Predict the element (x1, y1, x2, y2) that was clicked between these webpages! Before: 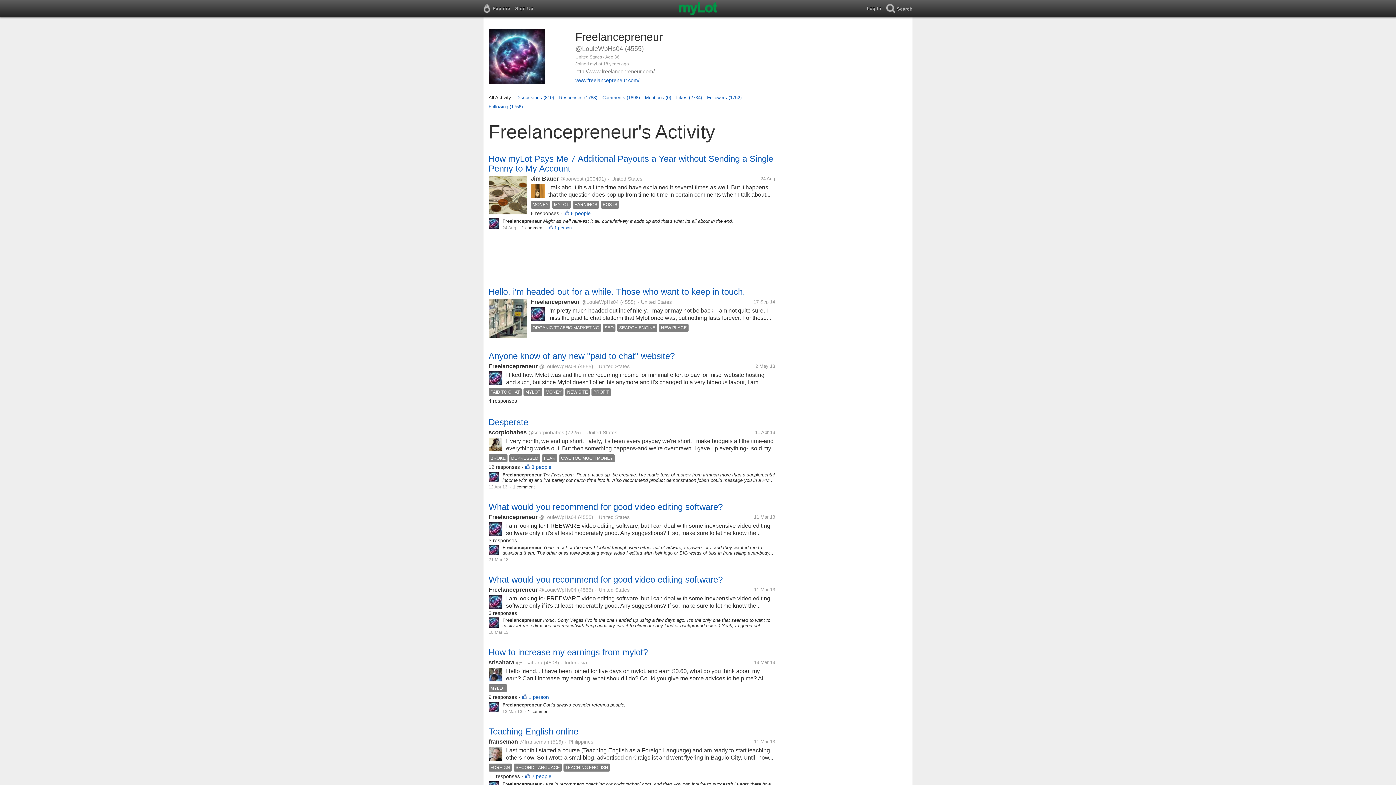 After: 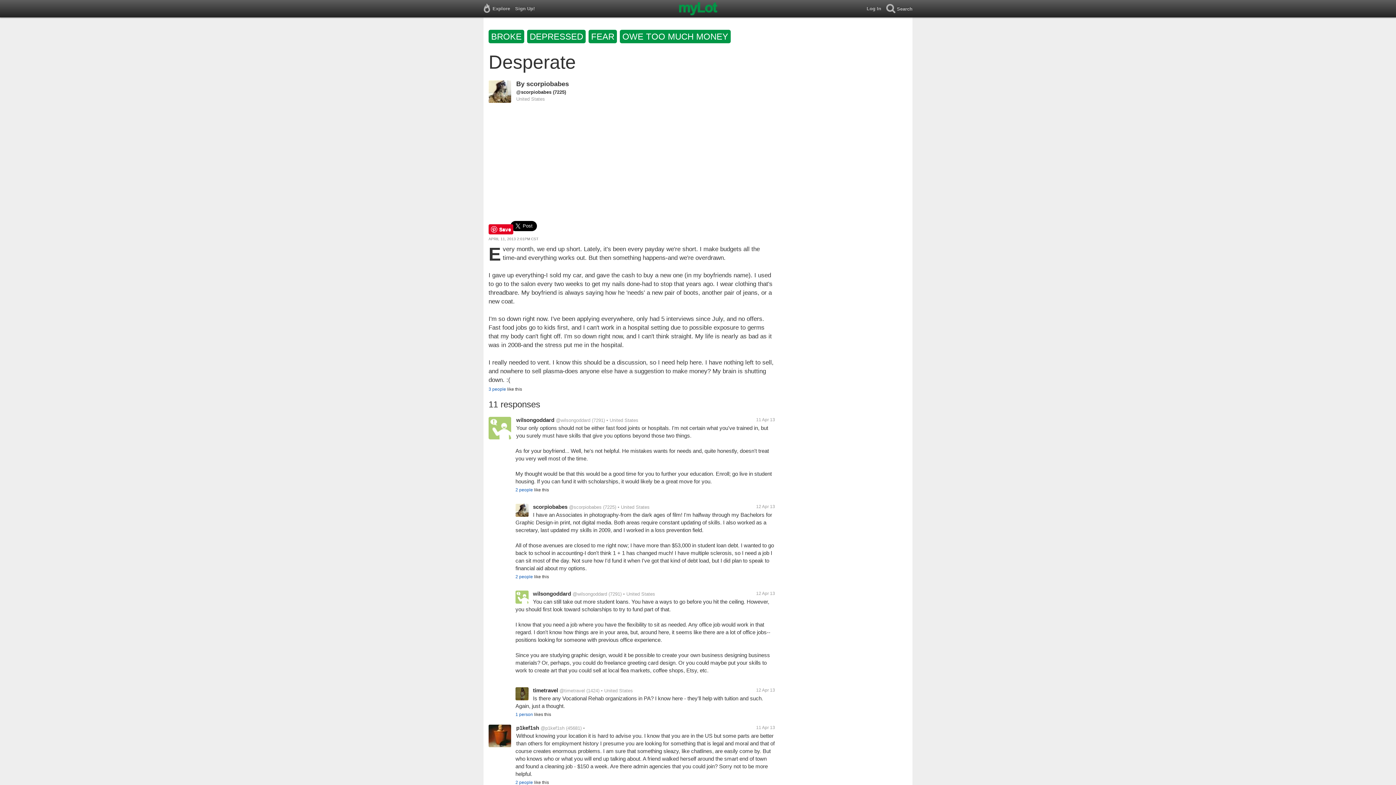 Action: label: Every month, we end up short. Lately, it's been every payday we're short. I make budgets all the time-and everything works out. But then something happens-and we're overdrawn. I gave up everything-I sold my... bbox: (488, 437, 775, 452)